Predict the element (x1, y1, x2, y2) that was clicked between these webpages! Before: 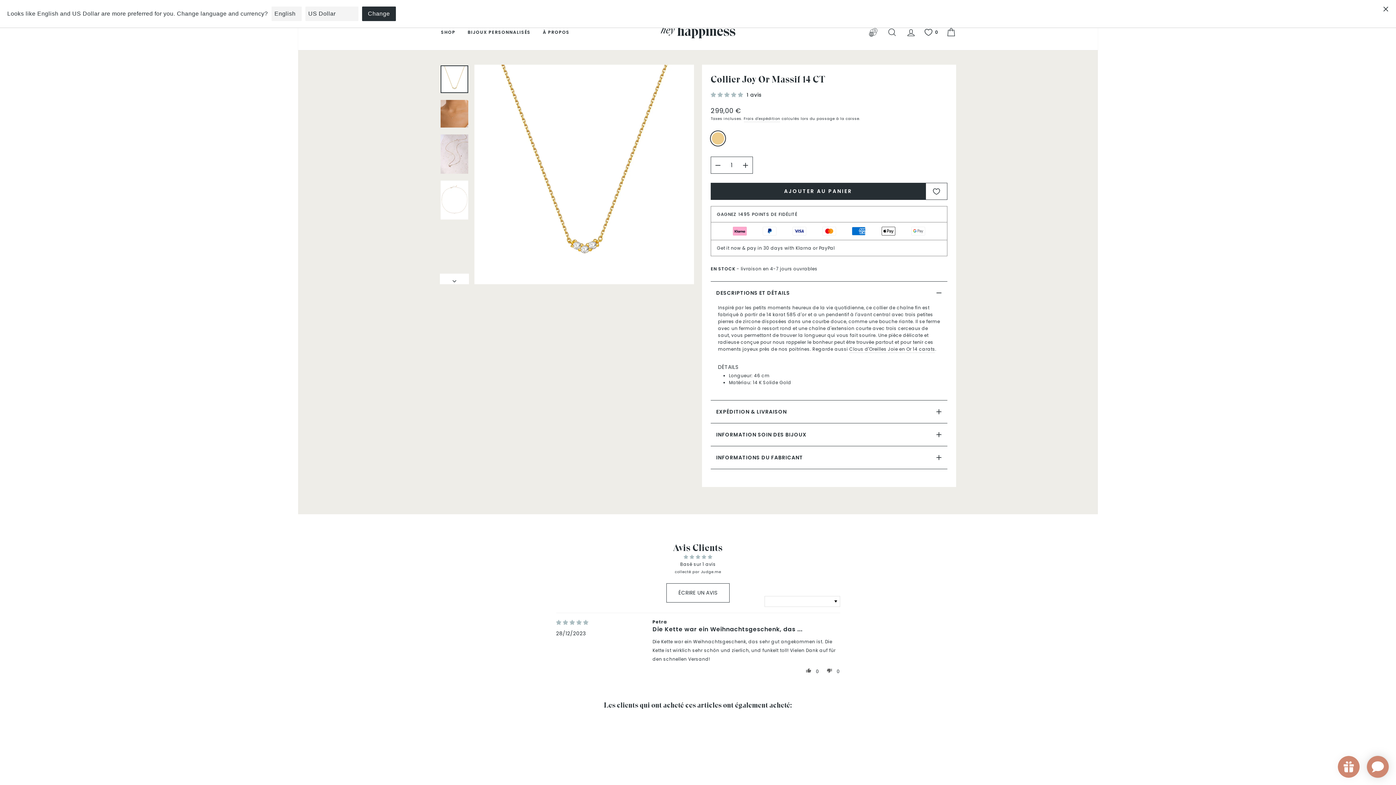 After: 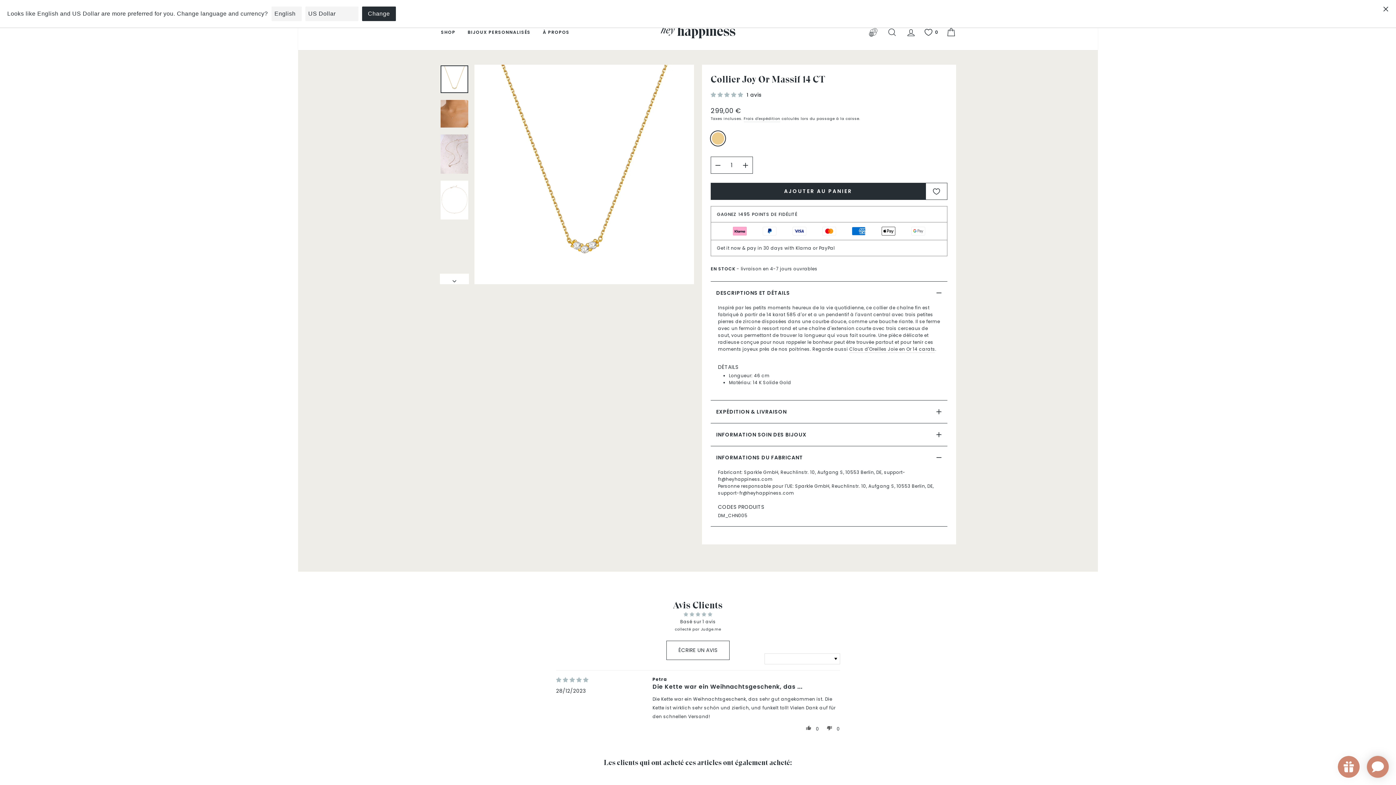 Action: label: INFORMATIONS DU FABRICANT bbox: (710, 446, 947, 469)